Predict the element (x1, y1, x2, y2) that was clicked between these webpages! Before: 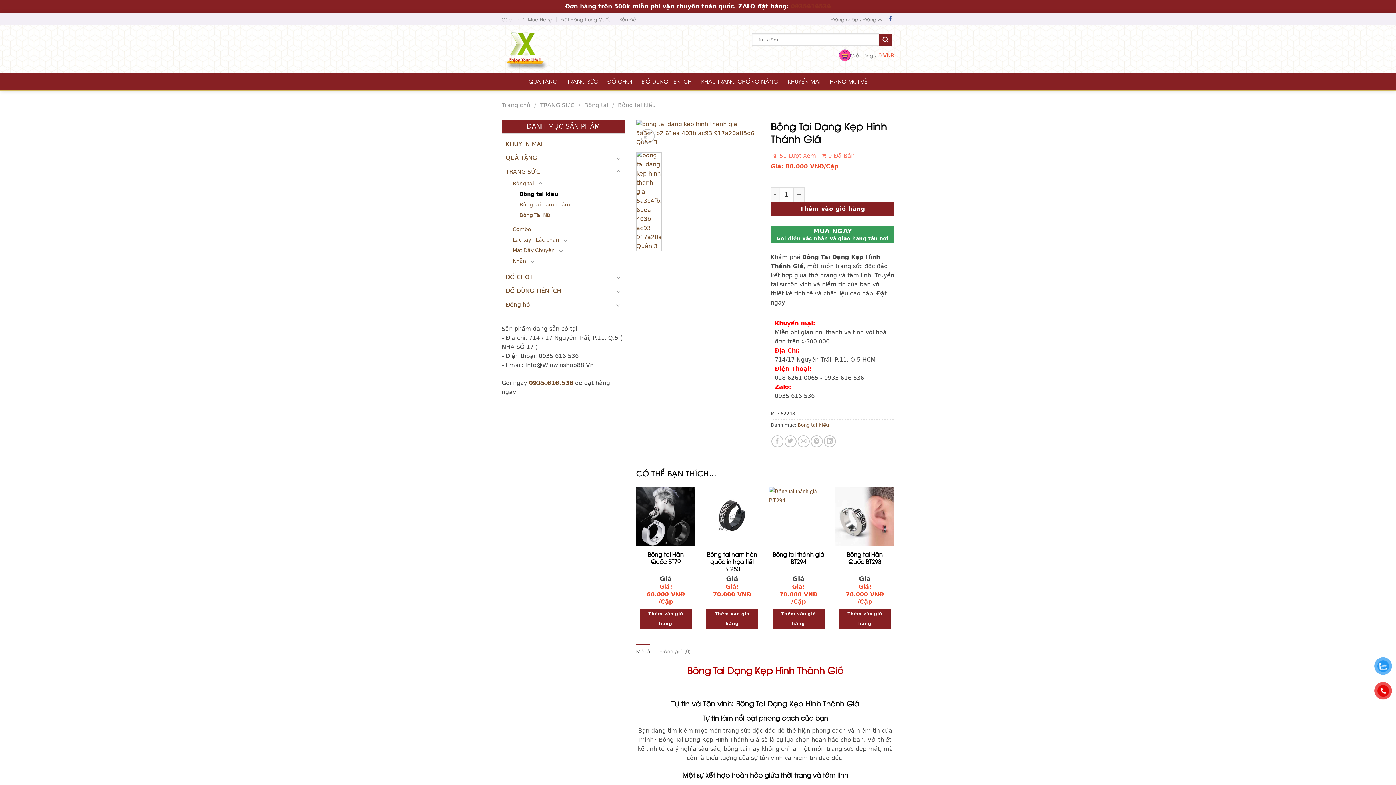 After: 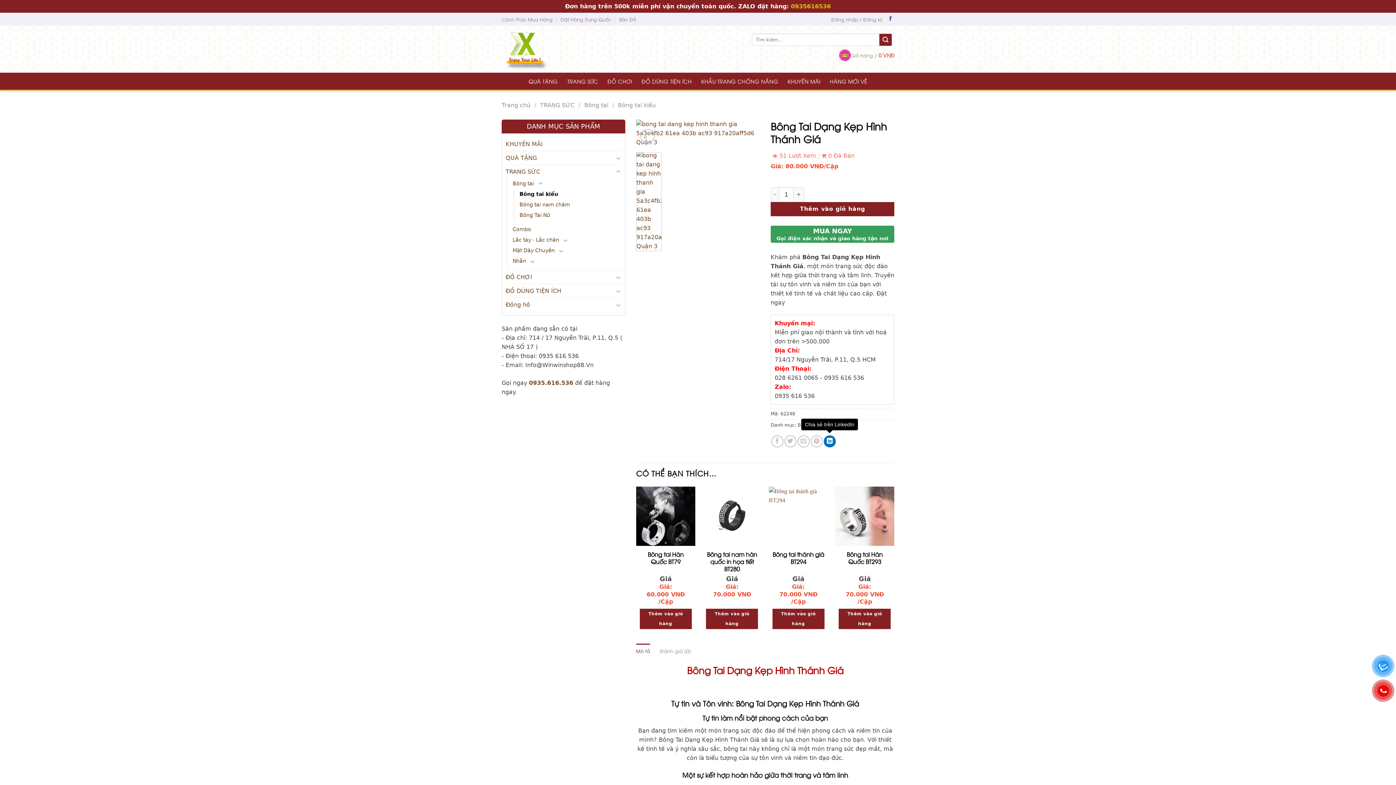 Action: label: Chia sẻ trên LinkedIn bbox: (824, 438, 836, 450)